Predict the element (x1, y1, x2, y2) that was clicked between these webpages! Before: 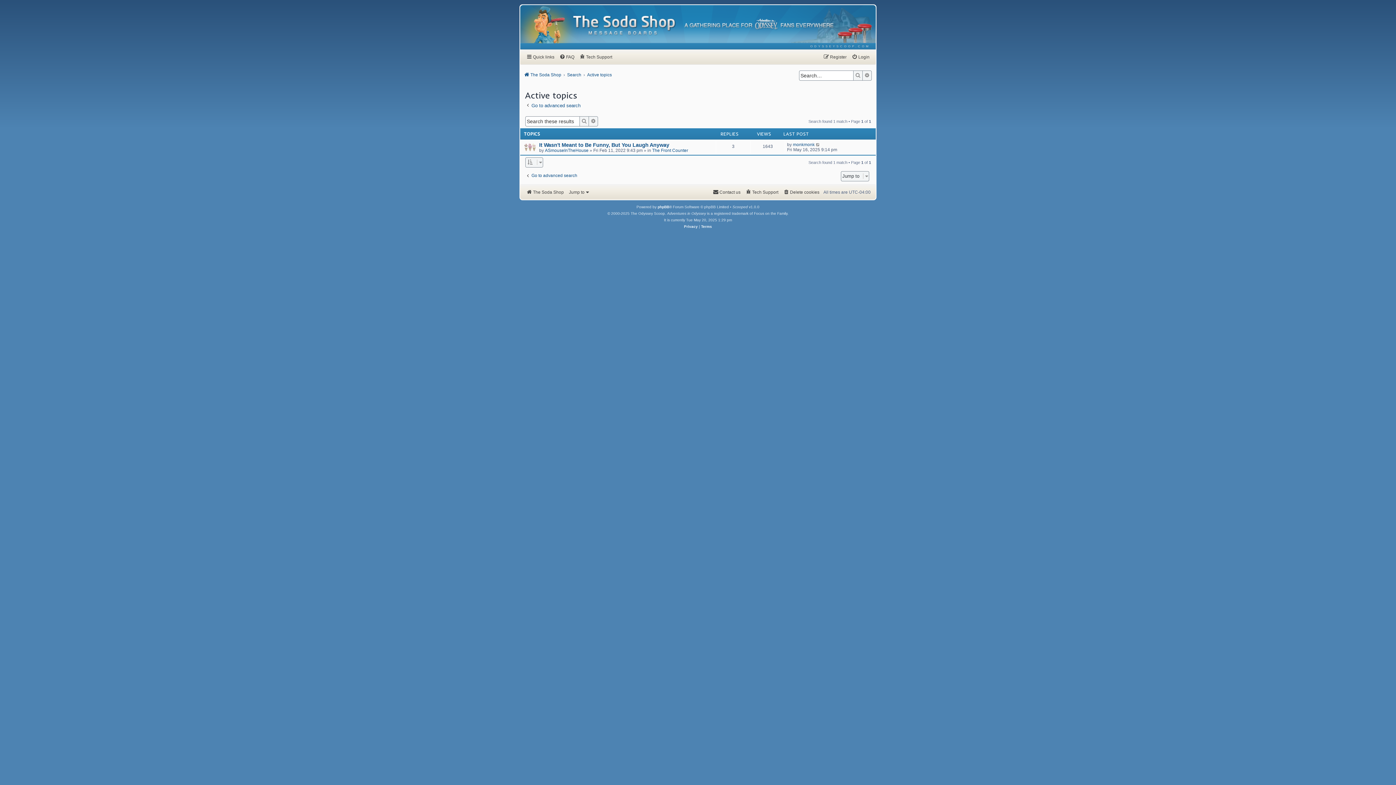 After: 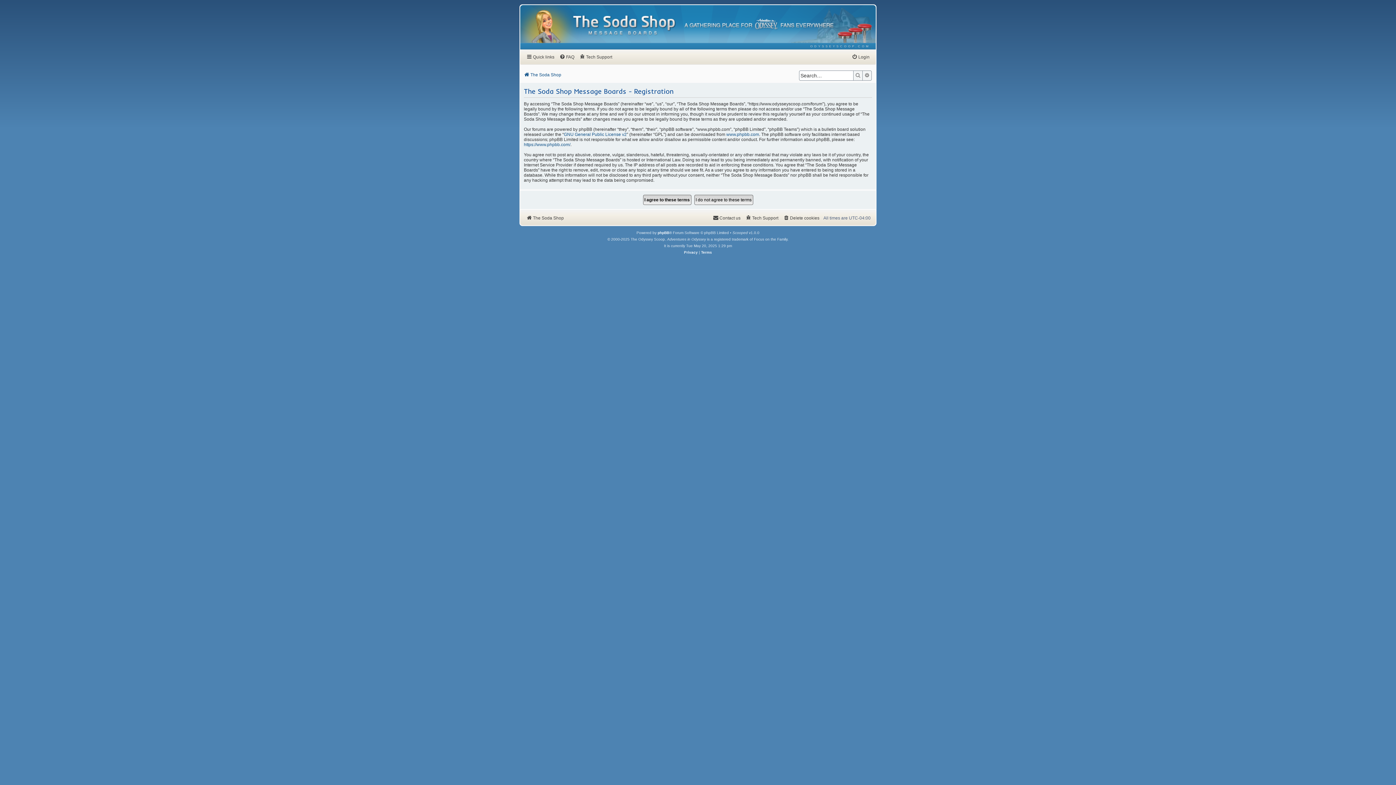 Action: bbox: (821, 51, 848, 62) label: Register